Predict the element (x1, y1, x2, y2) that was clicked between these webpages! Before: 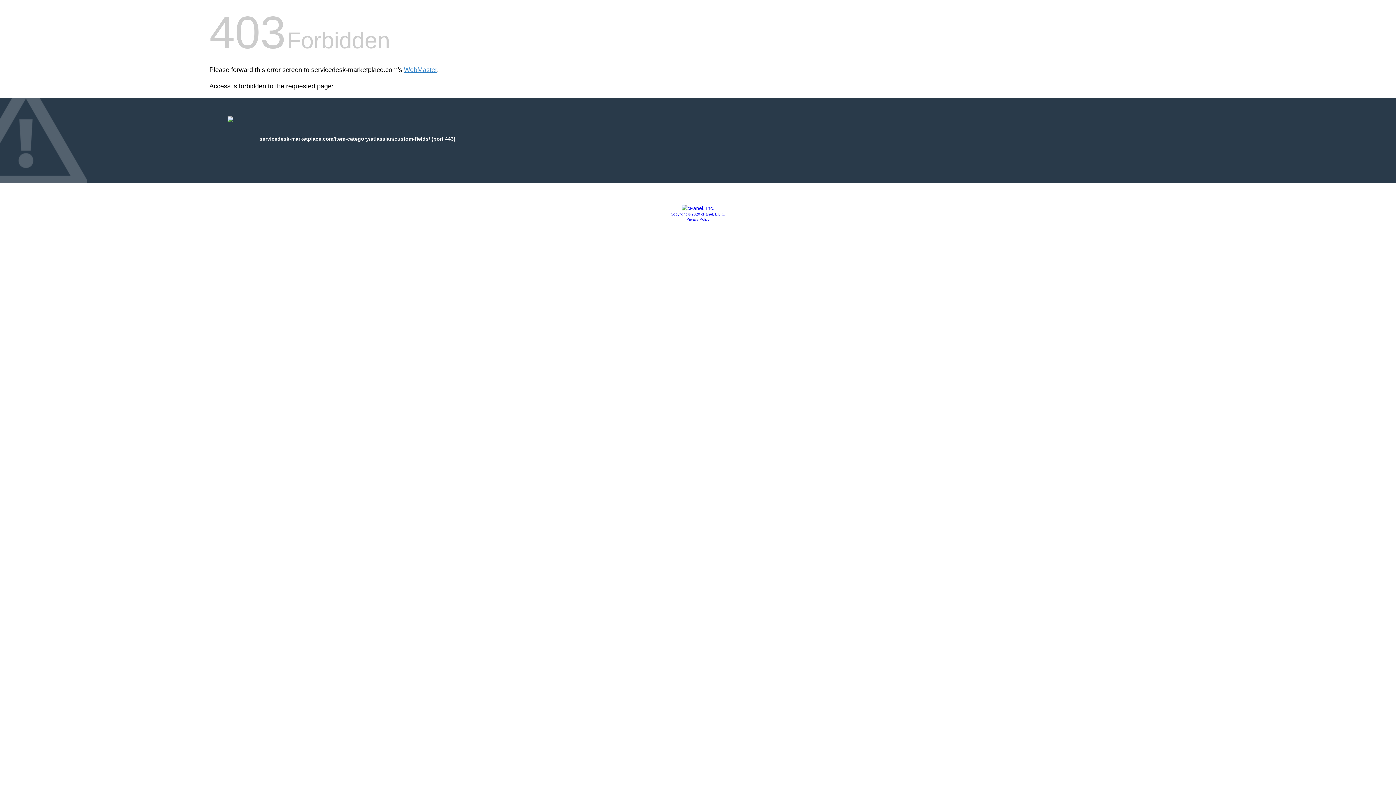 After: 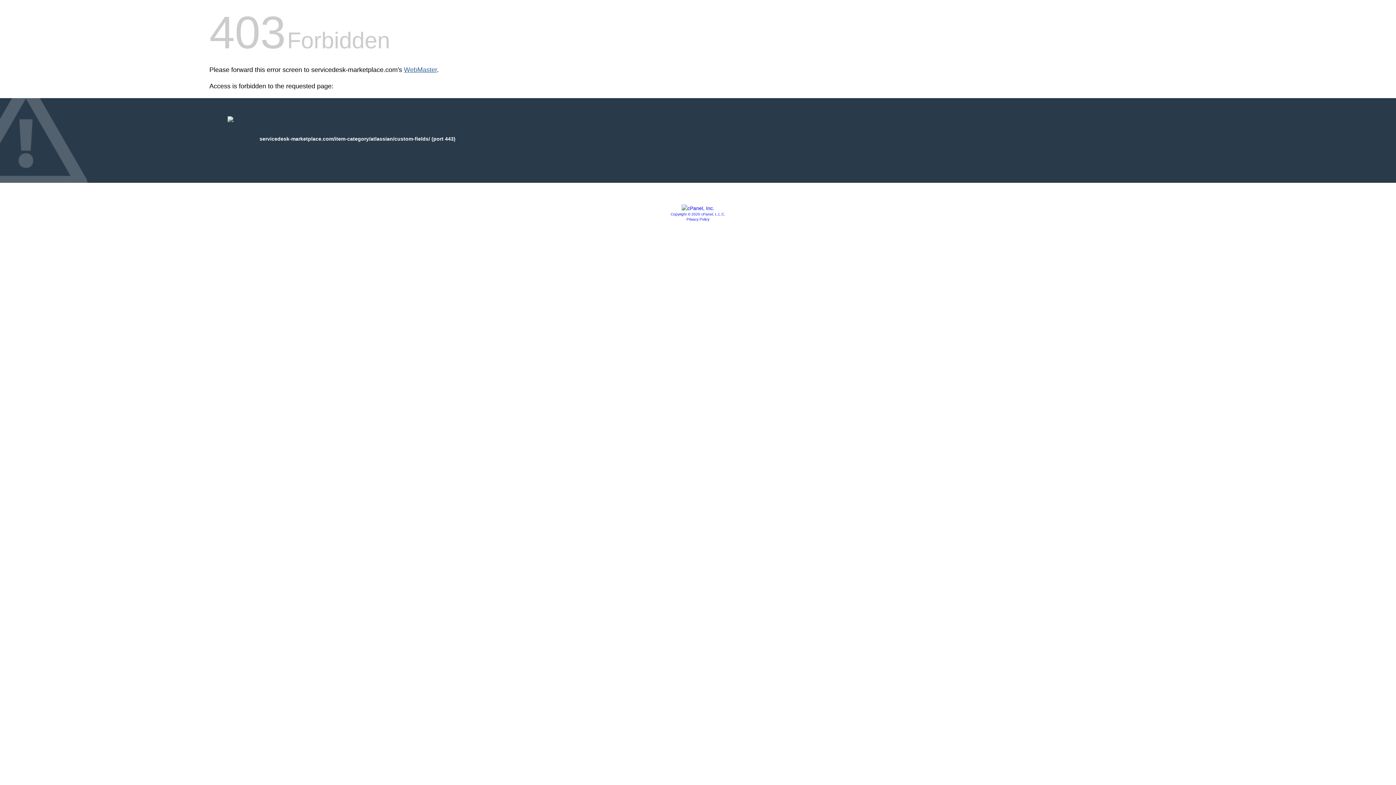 Action: bbox: (404, 66, 437, 73) label: WebMaster